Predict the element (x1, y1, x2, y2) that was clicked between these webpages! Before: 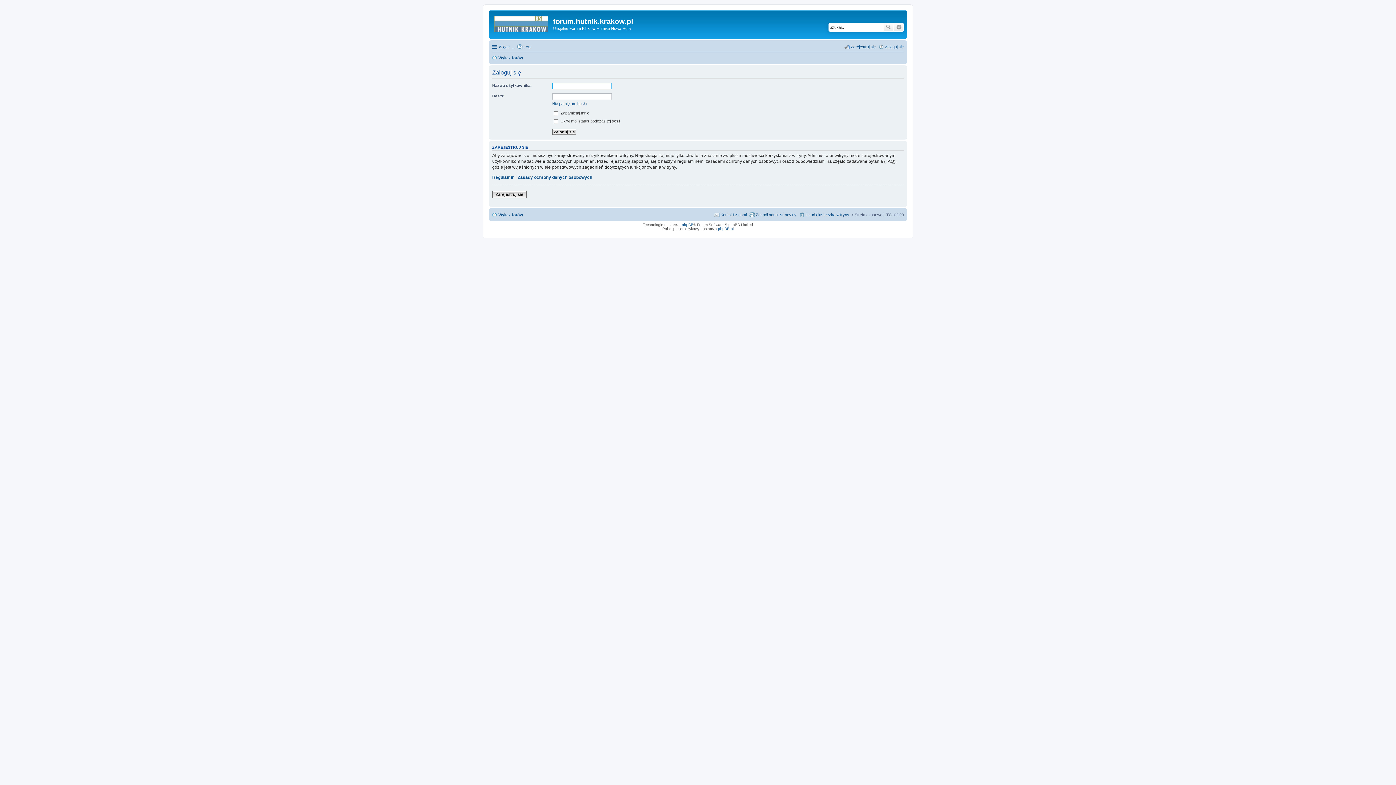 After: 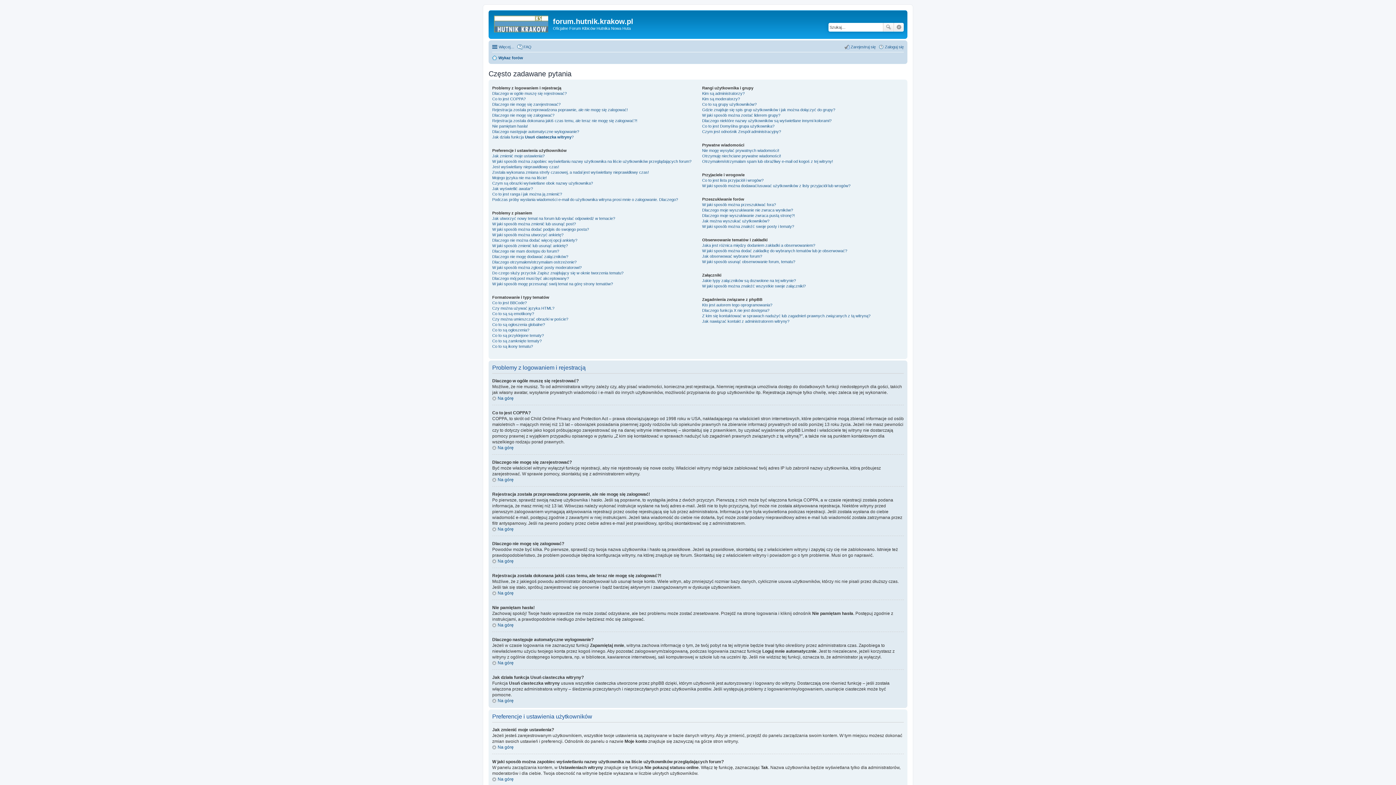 Action: label: FAQ bbox: (517, 42, 531, 51)